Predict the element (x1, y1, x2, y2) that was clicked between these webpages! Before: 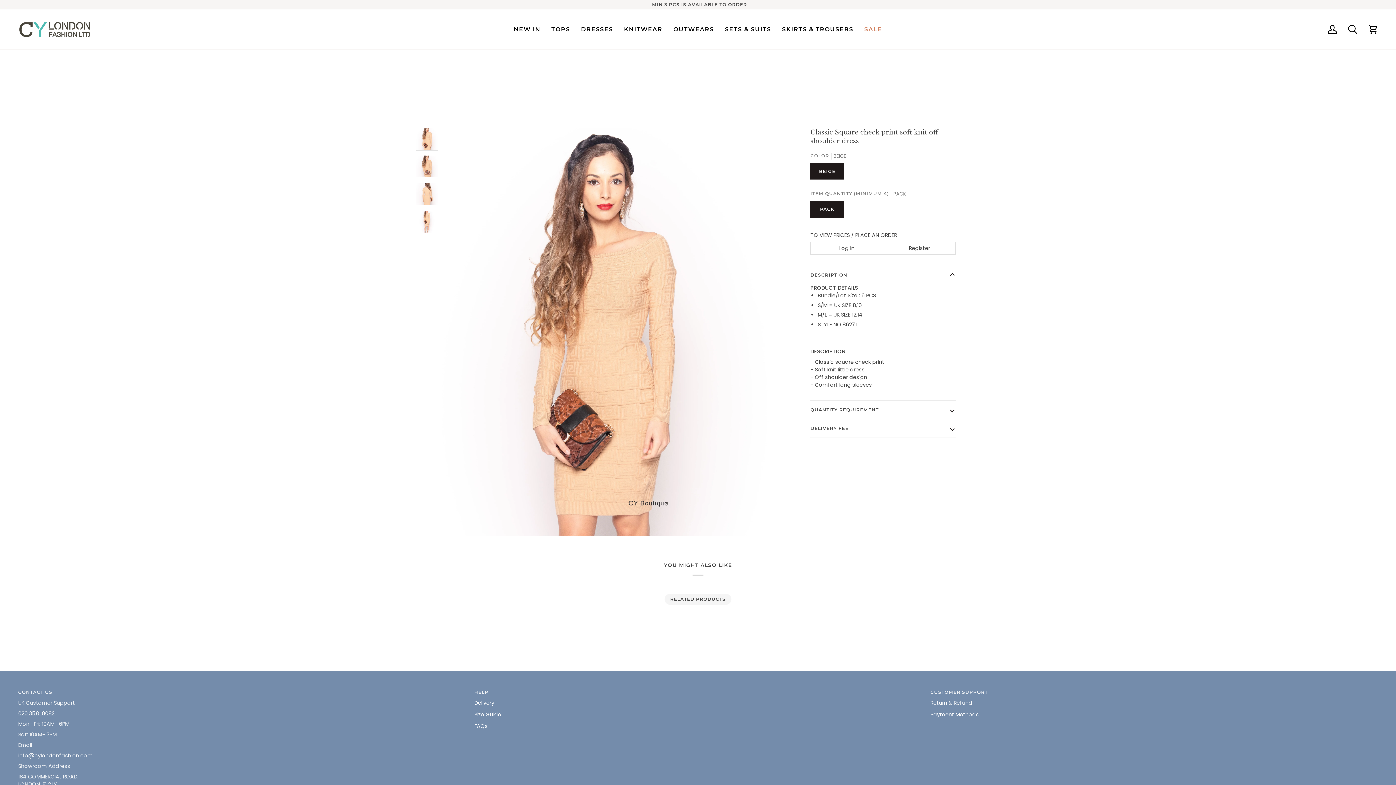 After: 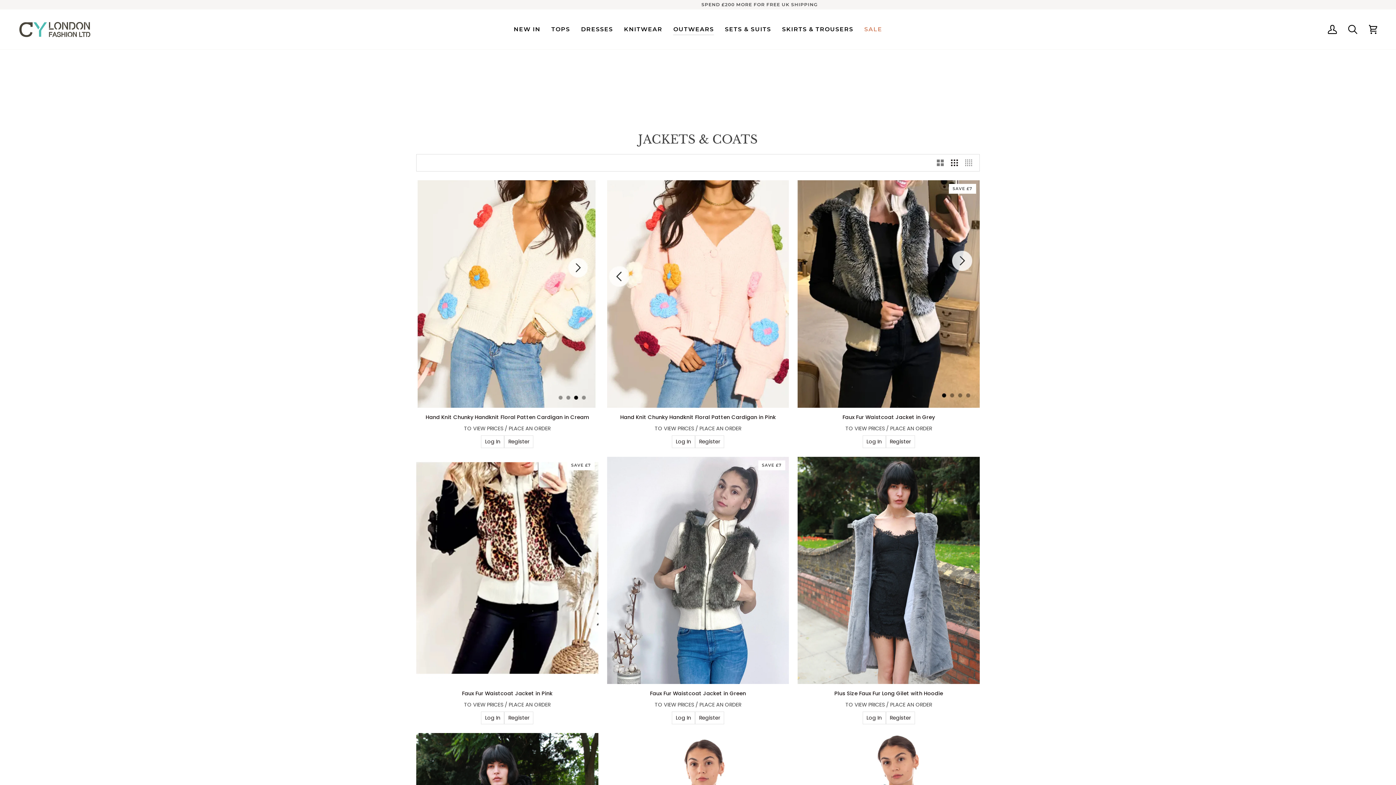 Action: label: OUTWEARS bbox: (668, 9, 719, 49)